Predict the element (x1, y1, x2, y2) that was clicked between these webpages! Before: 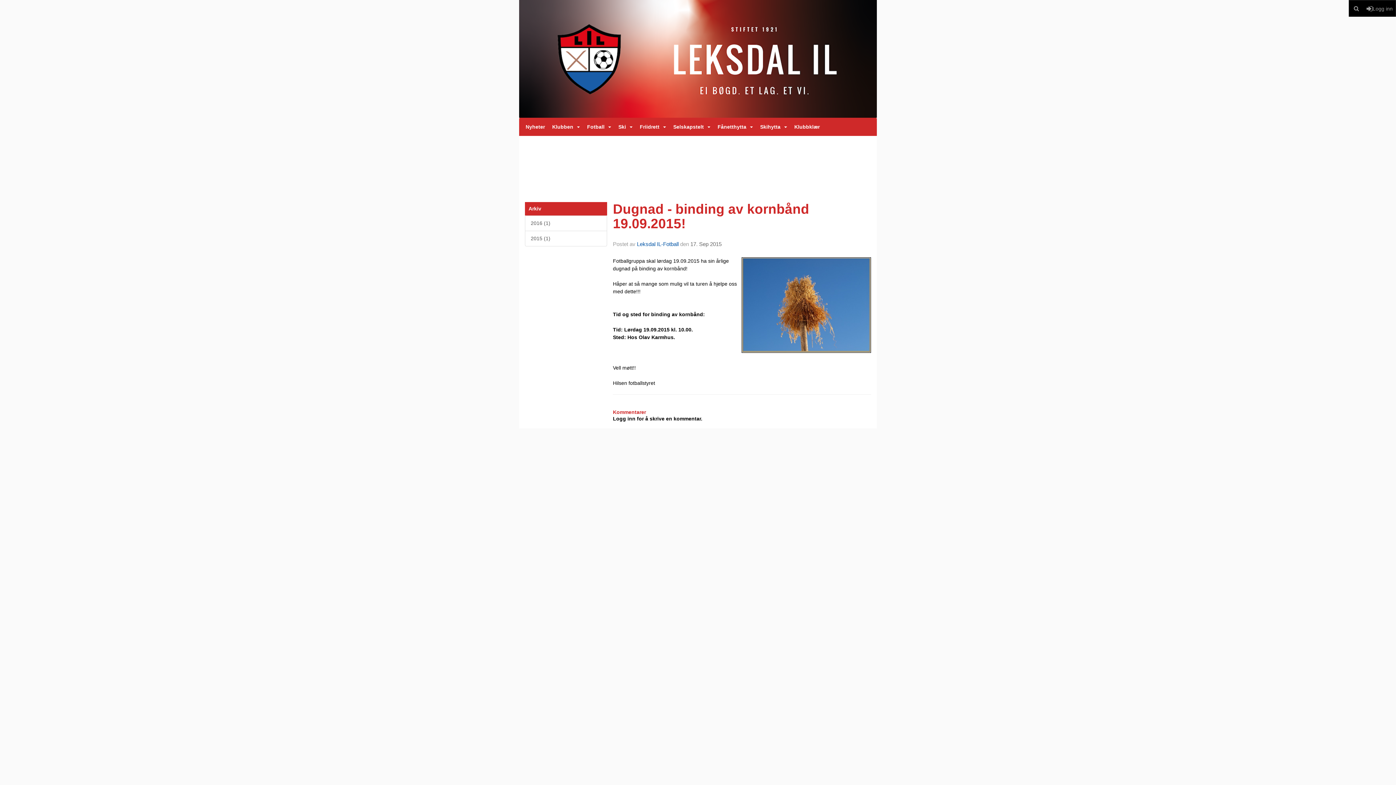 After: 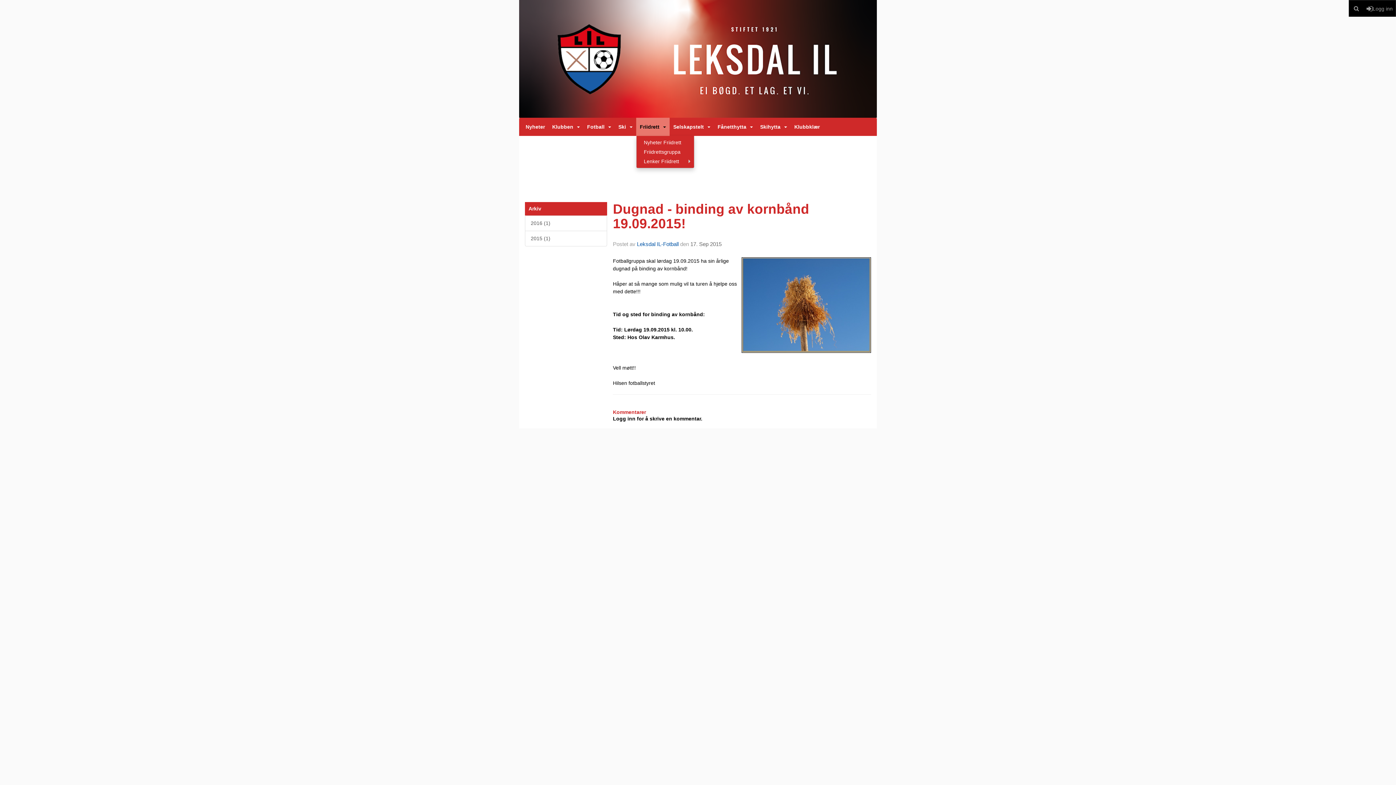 Action: label: Friidrett bbox: (636, 117, 669, 136)